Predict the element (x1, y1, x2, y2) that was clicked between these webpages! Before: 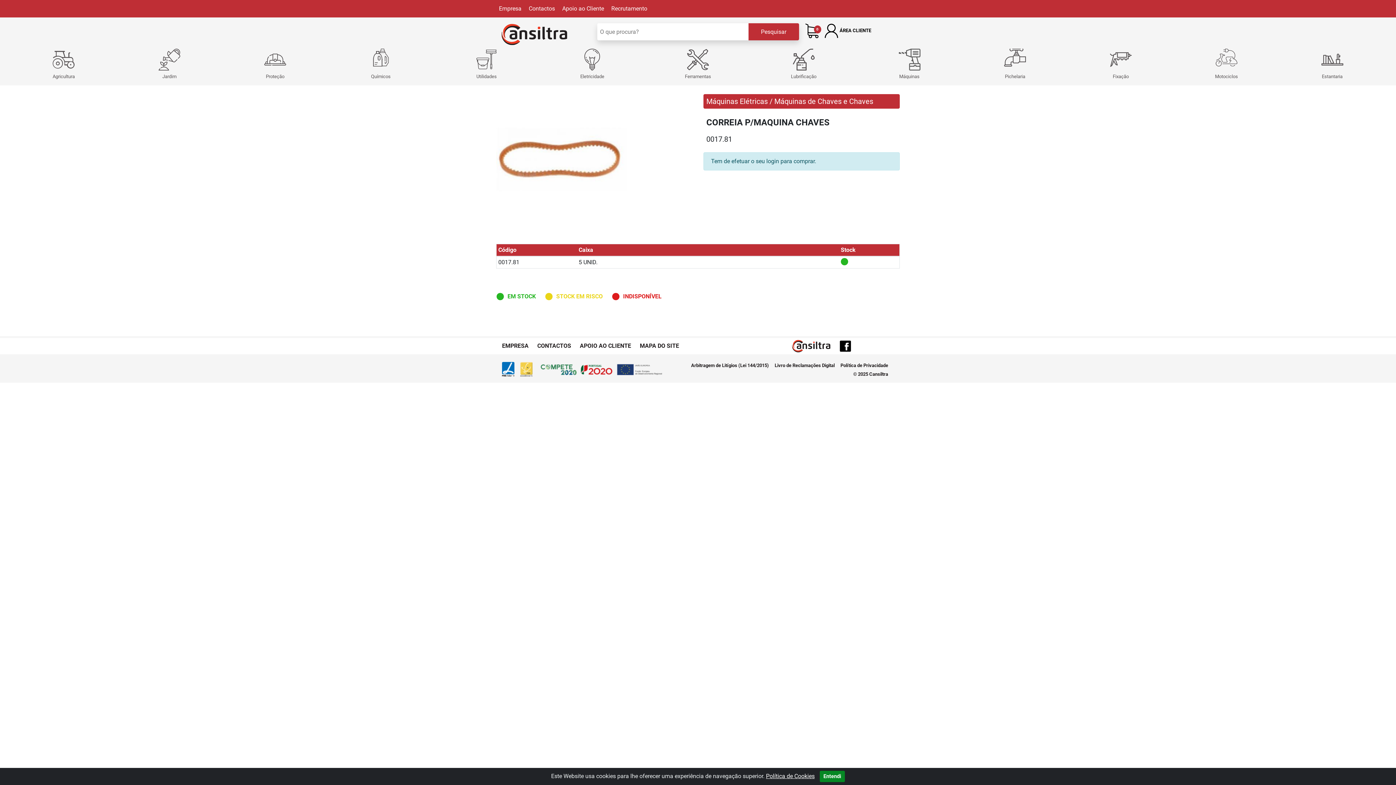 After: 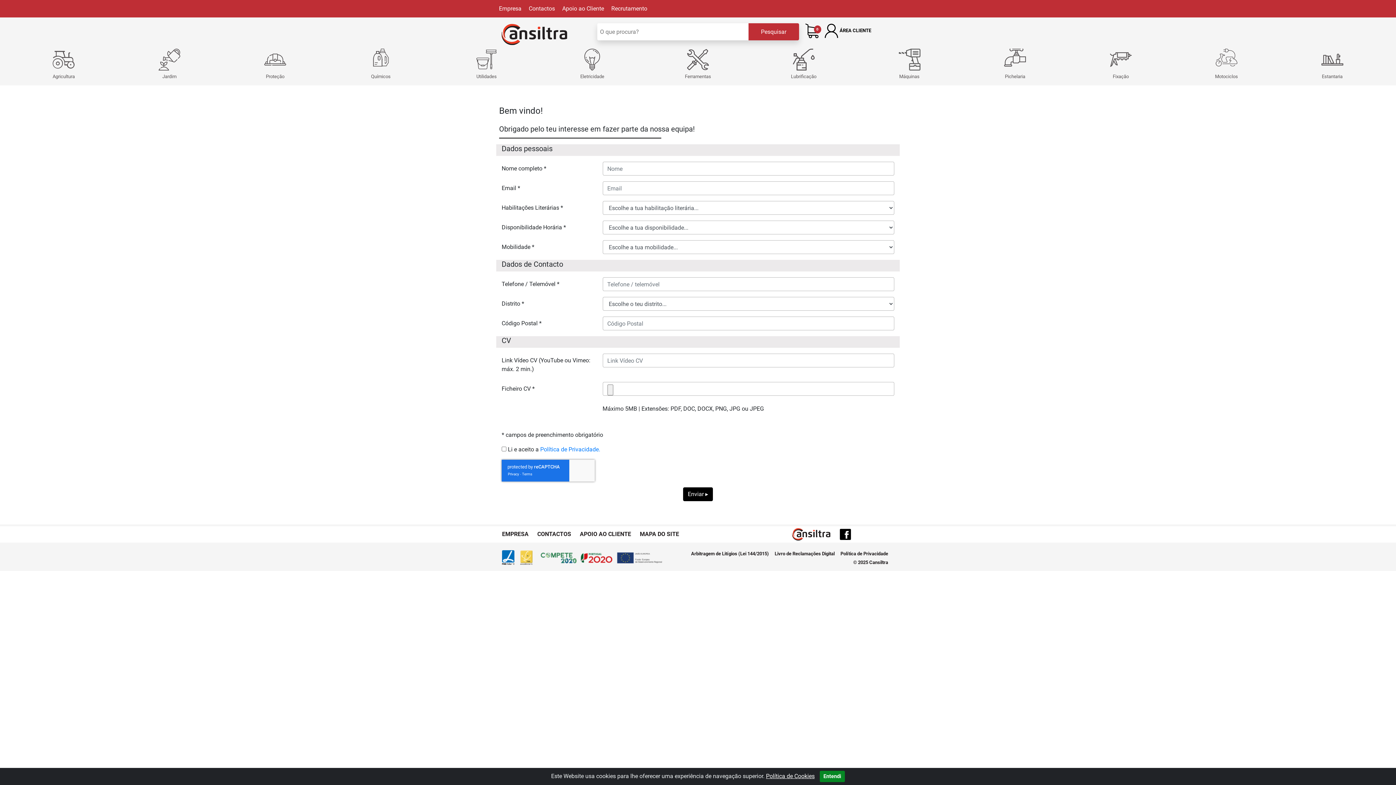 Action: bbox: (611, 5, 647, 11) label: Recrutamento